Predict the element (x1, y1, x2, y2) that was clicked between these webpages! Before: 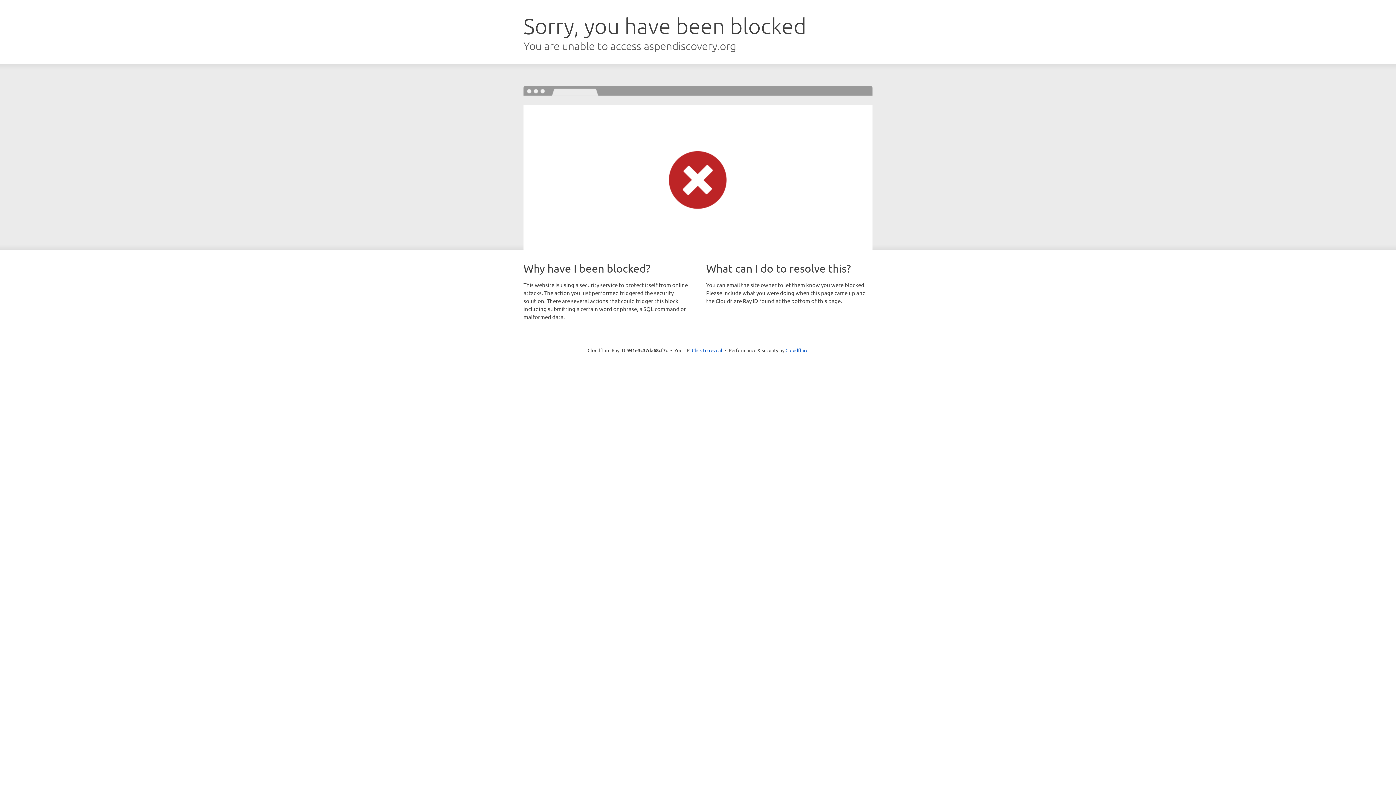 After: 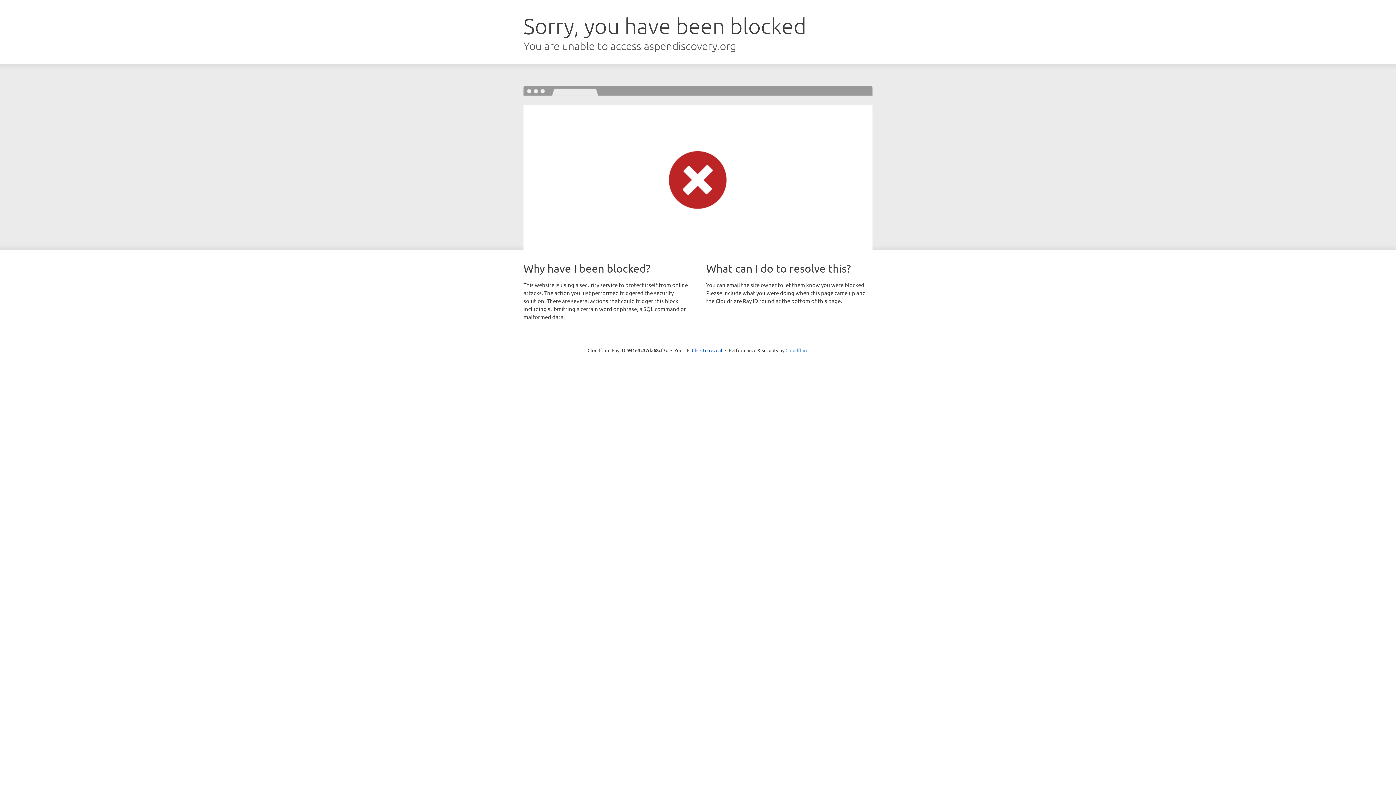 Action: bbox: (785, 347, 808, 353) label: Cloudflare